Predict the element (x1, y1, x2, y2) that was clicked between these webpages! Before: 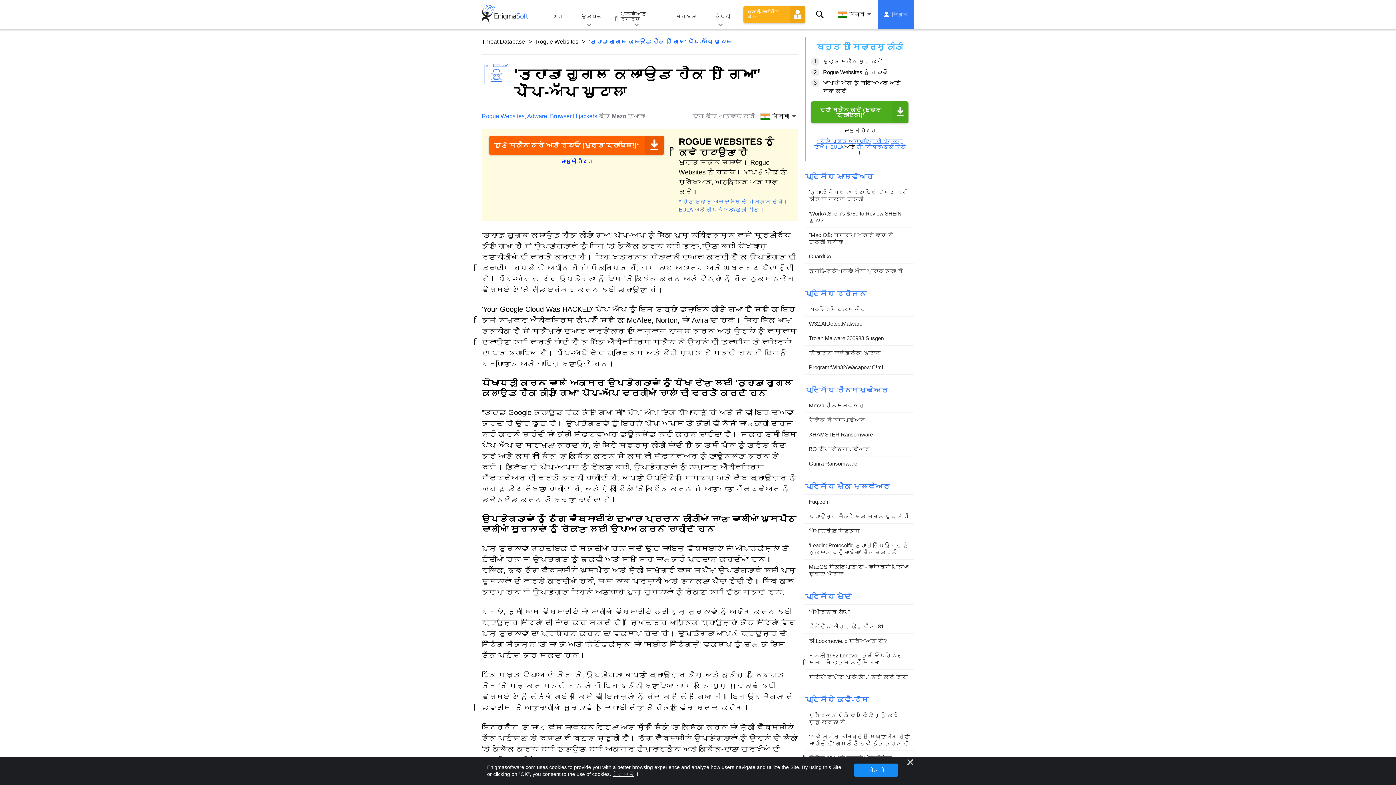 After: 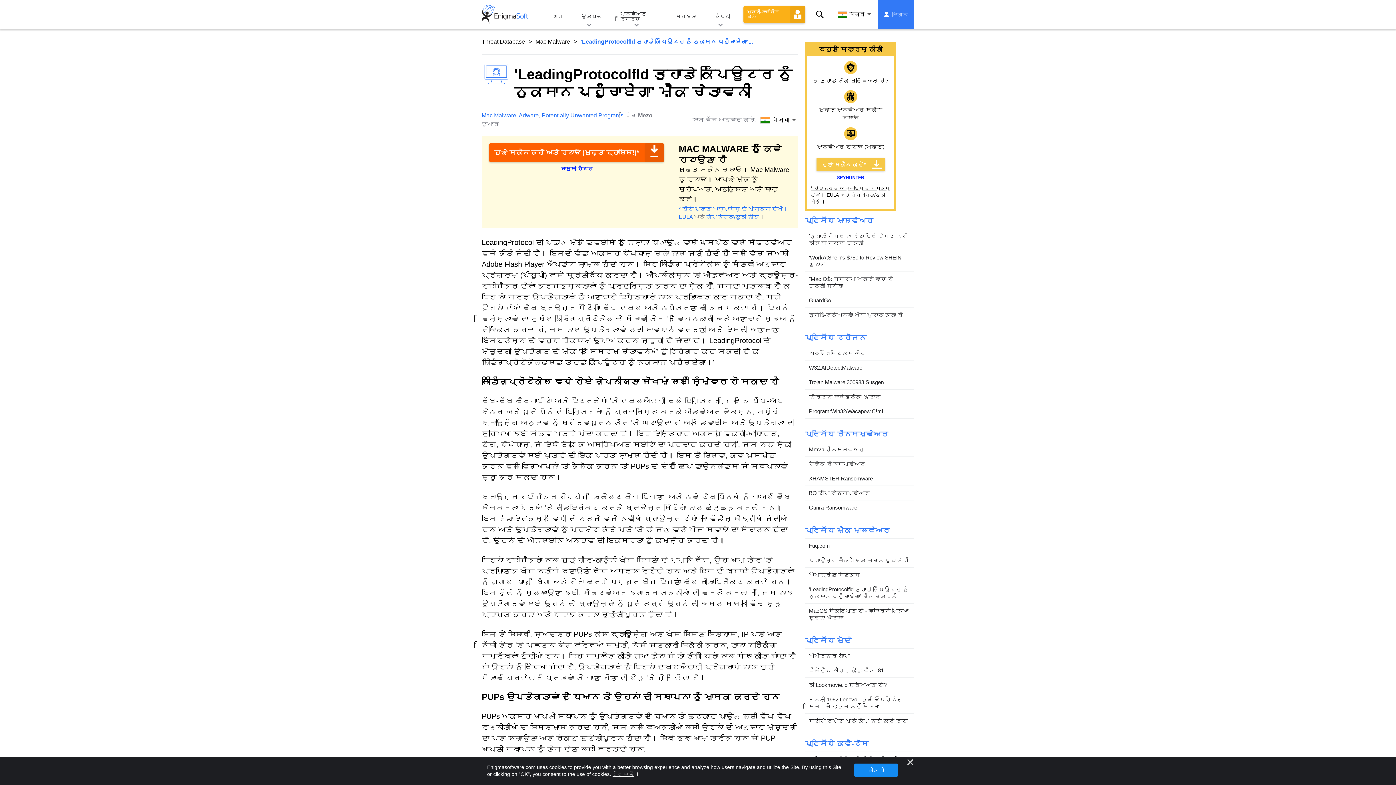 Action: label: 'LeadingProtocolfld ਤੁਹਾਡੇ ਕੰਪਿਊਟਰ ਨੂੰ ਨੁਕਸਾਨ ਪਹੁੰਚਾਏਗਾ' ਮੈਕ ਚੇਤਾਵਨੀ bbox: (805, 538, 914, 559)